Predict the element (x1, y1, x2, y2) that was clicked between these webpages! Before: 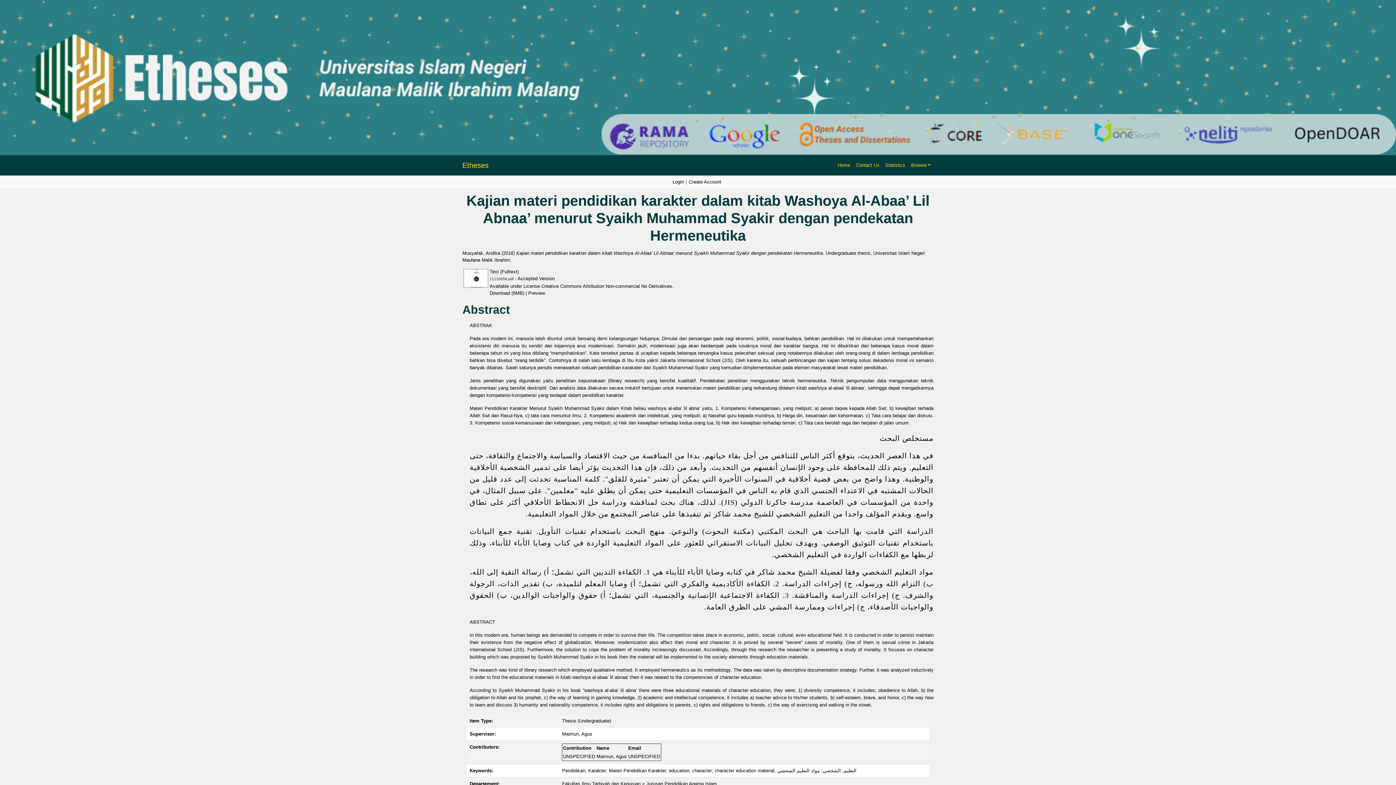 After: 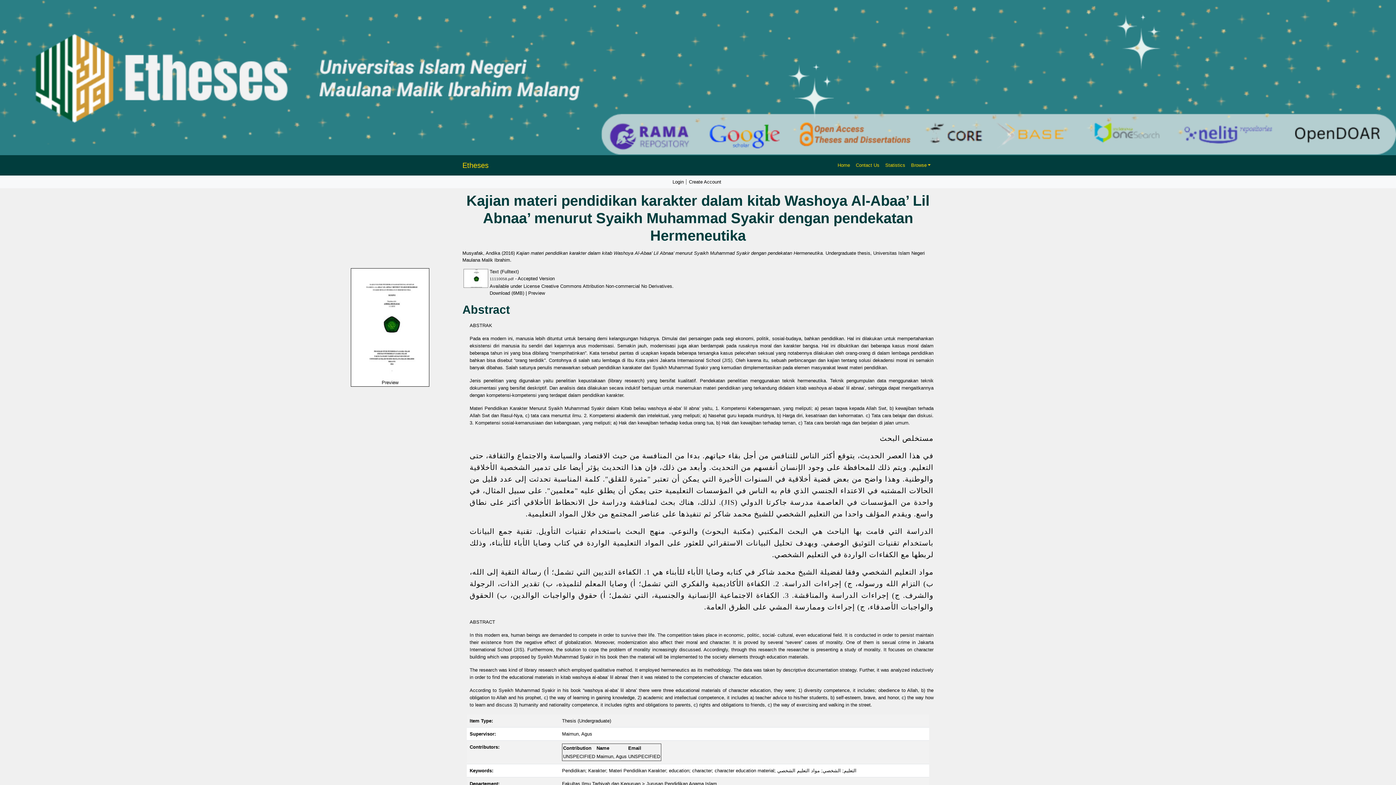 Action: bbox: (462, 275, 489, 281)